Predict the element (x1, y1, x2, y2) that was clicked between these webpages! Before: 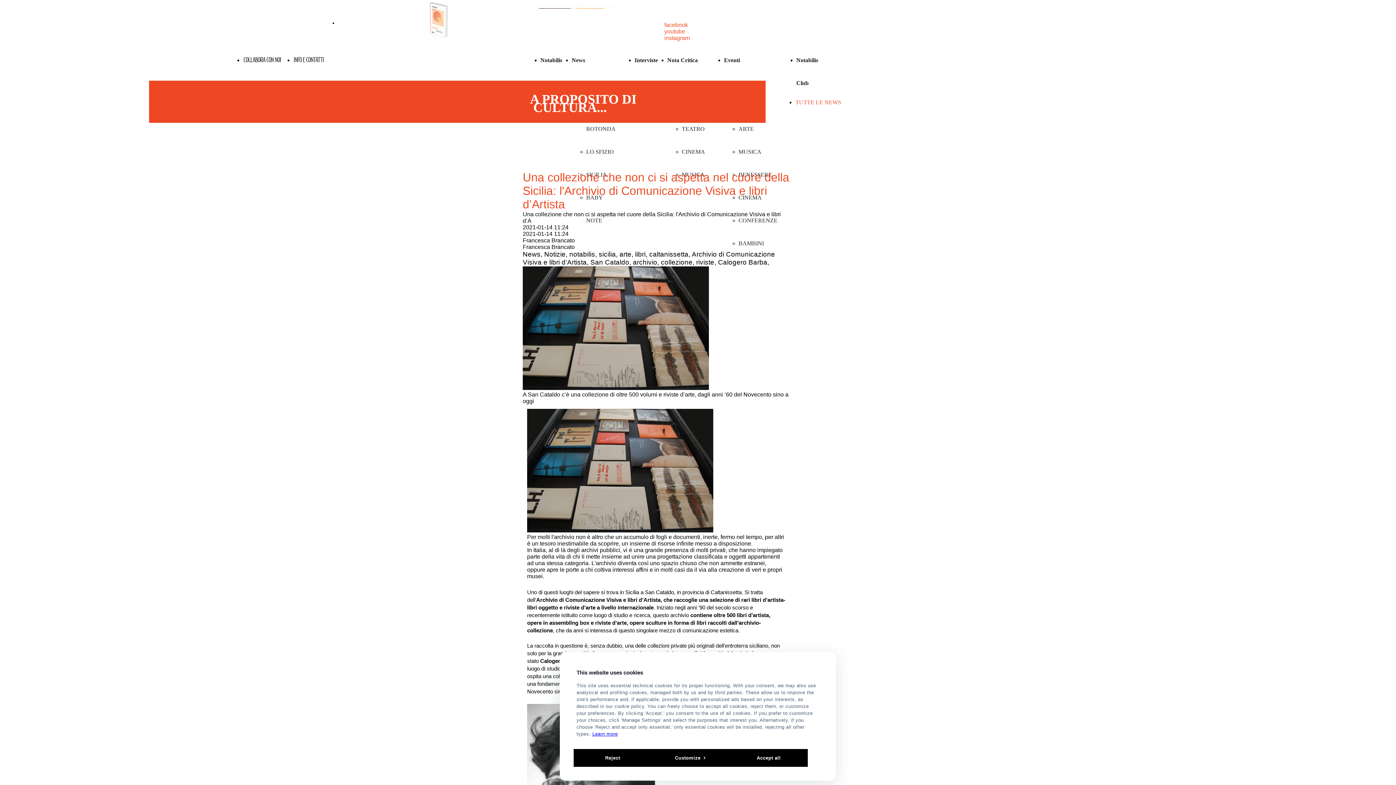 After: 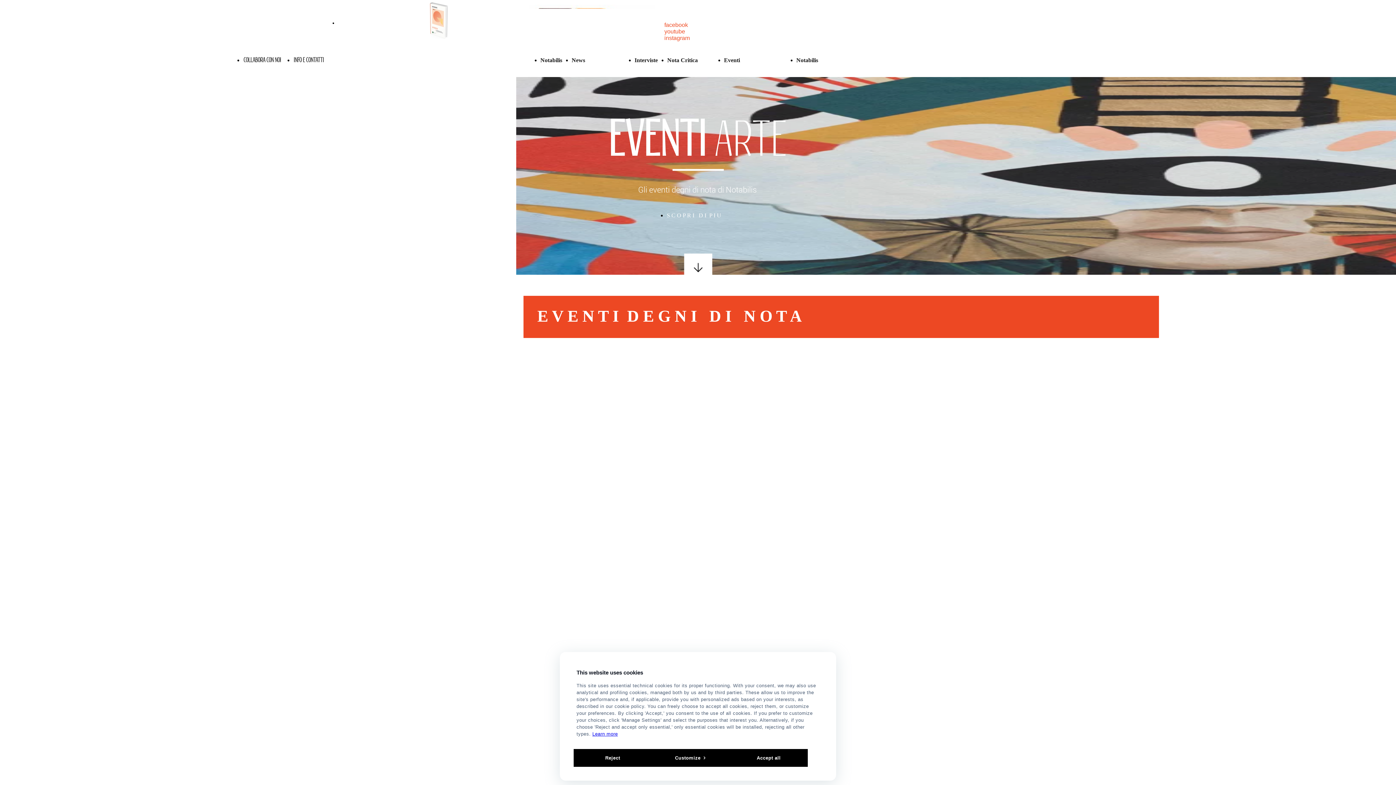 Action: label: ARTE bbox: (738, 125, 754, 132)